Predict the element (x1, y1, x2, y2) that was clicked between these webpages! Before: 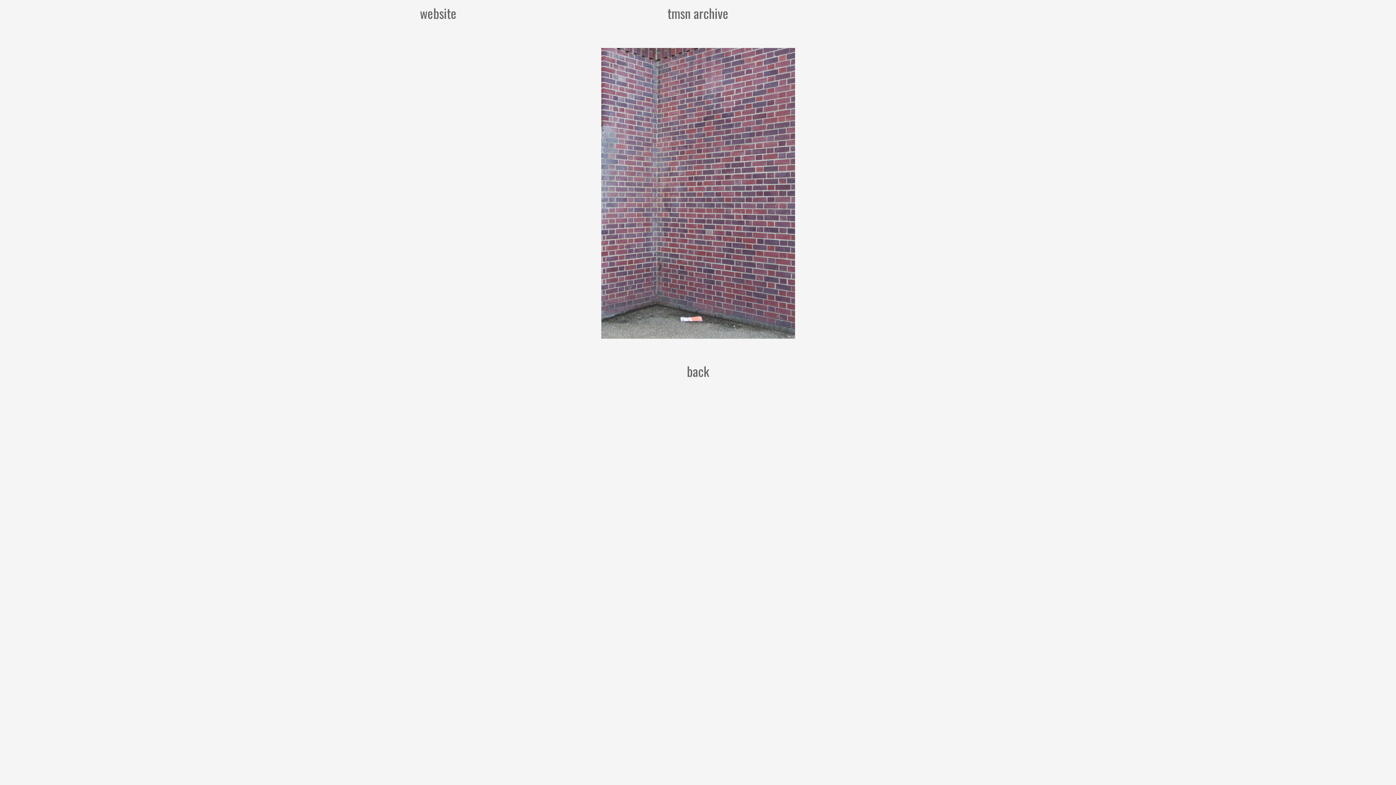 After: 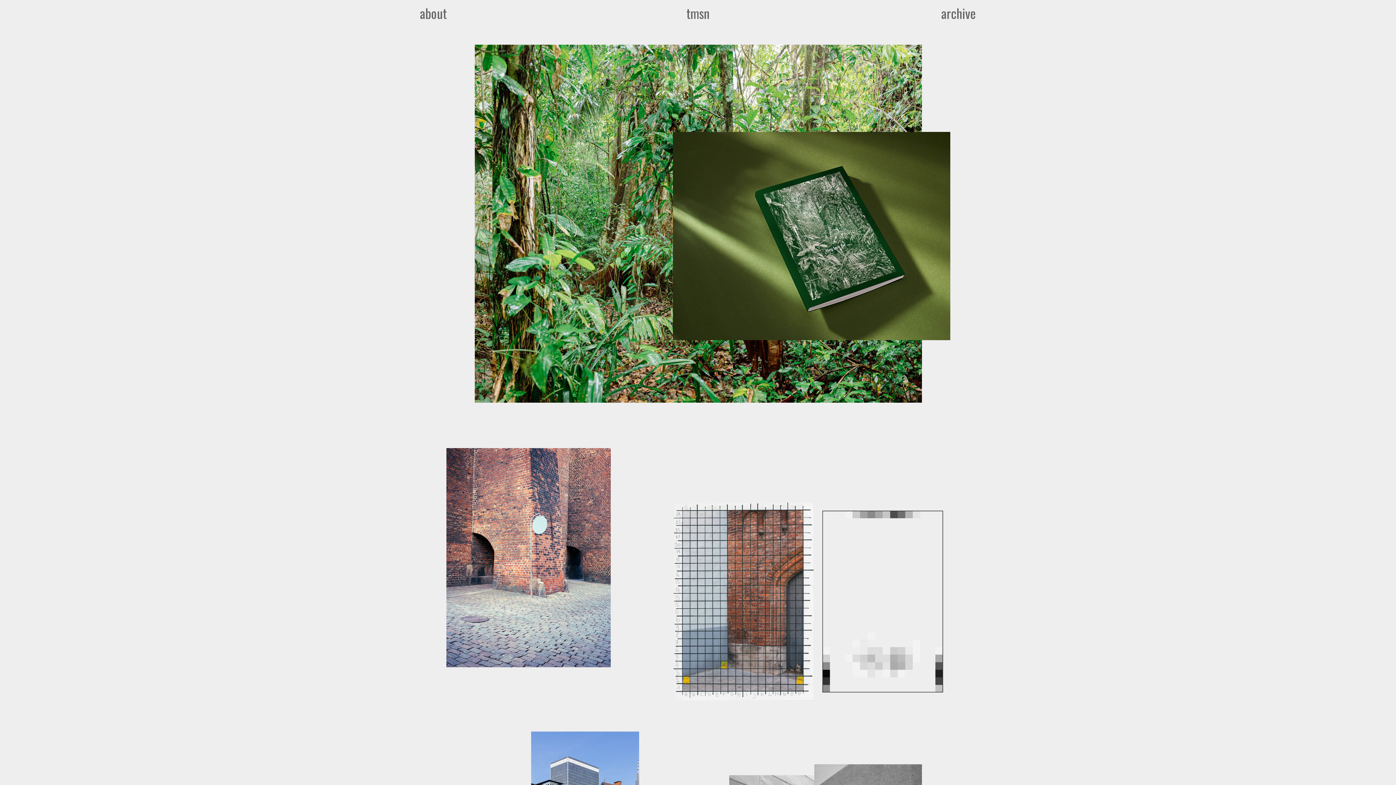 Action: label: website bbox: (420, 3, 456, 22)